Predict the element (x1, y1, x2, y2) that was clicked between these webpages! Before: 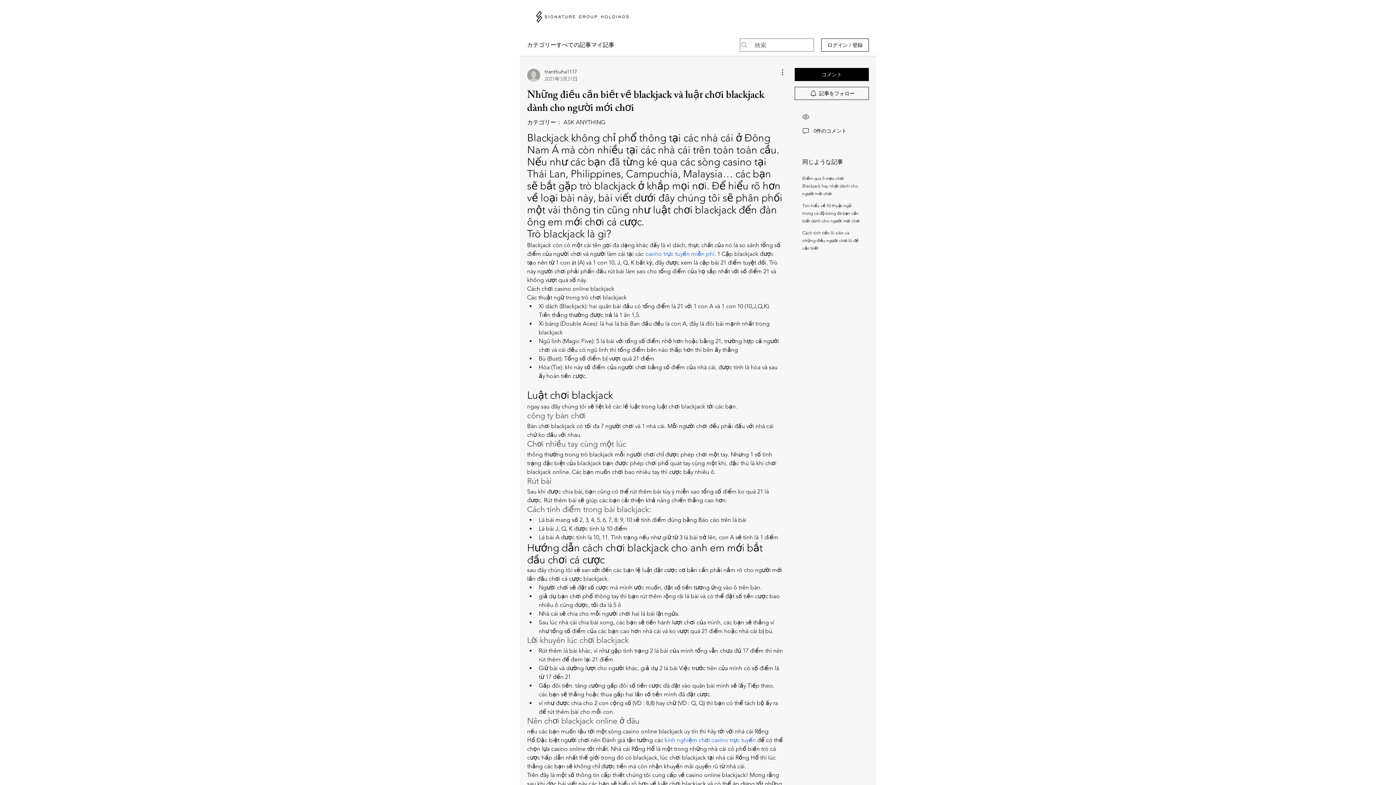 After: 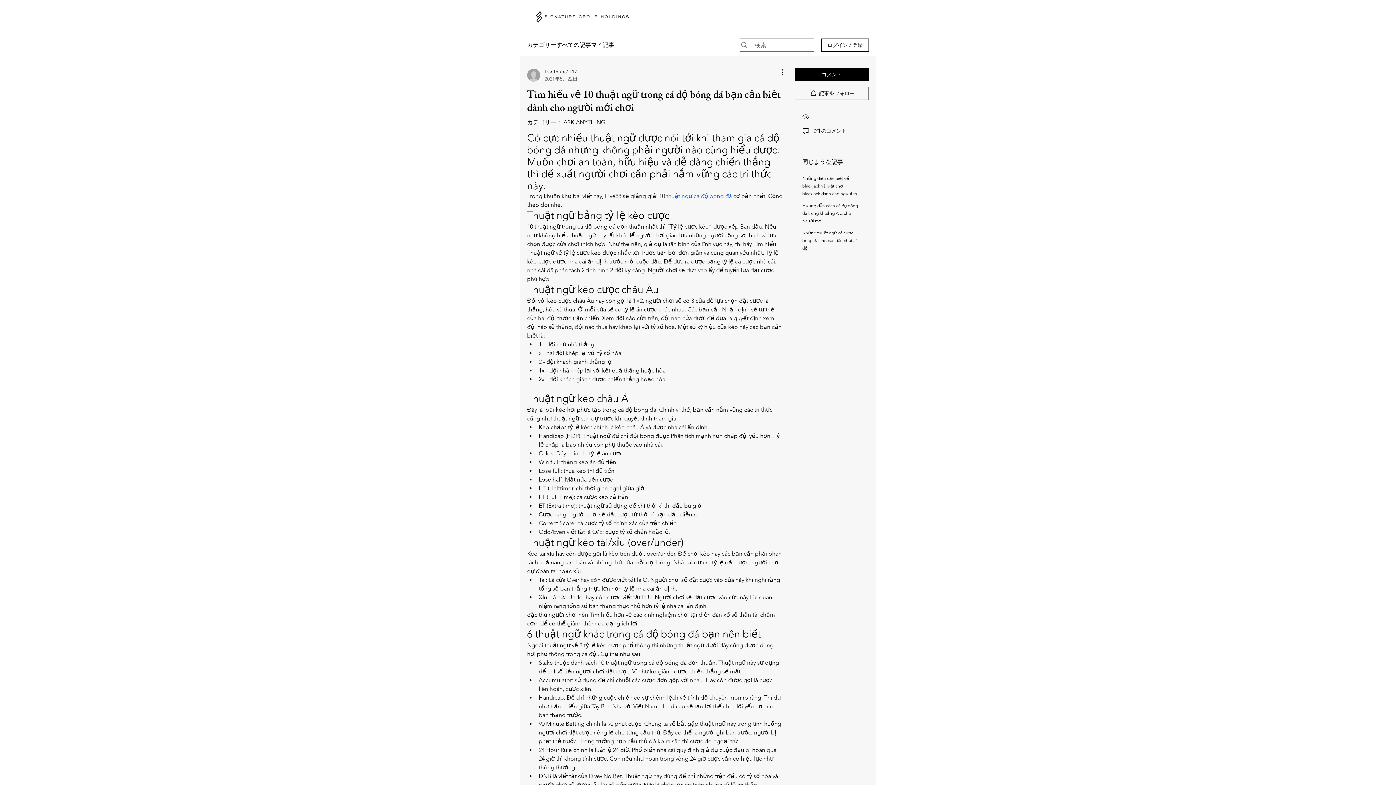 Action: label: Tìm hiểu về 10 thuật ngữ trong cá độ bóng đá bạn cần biết dành cho người mới chơi bbox: (802, 202, 860, 223)